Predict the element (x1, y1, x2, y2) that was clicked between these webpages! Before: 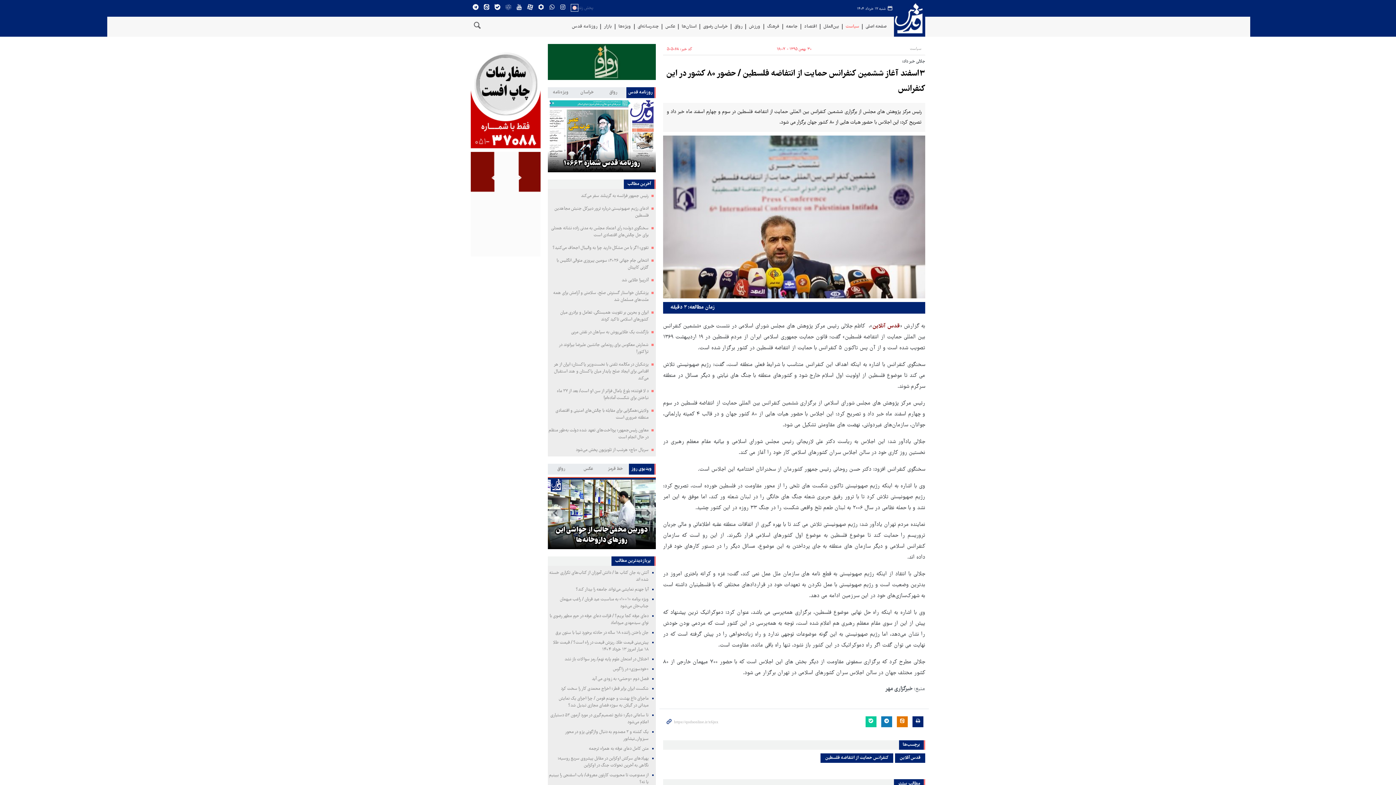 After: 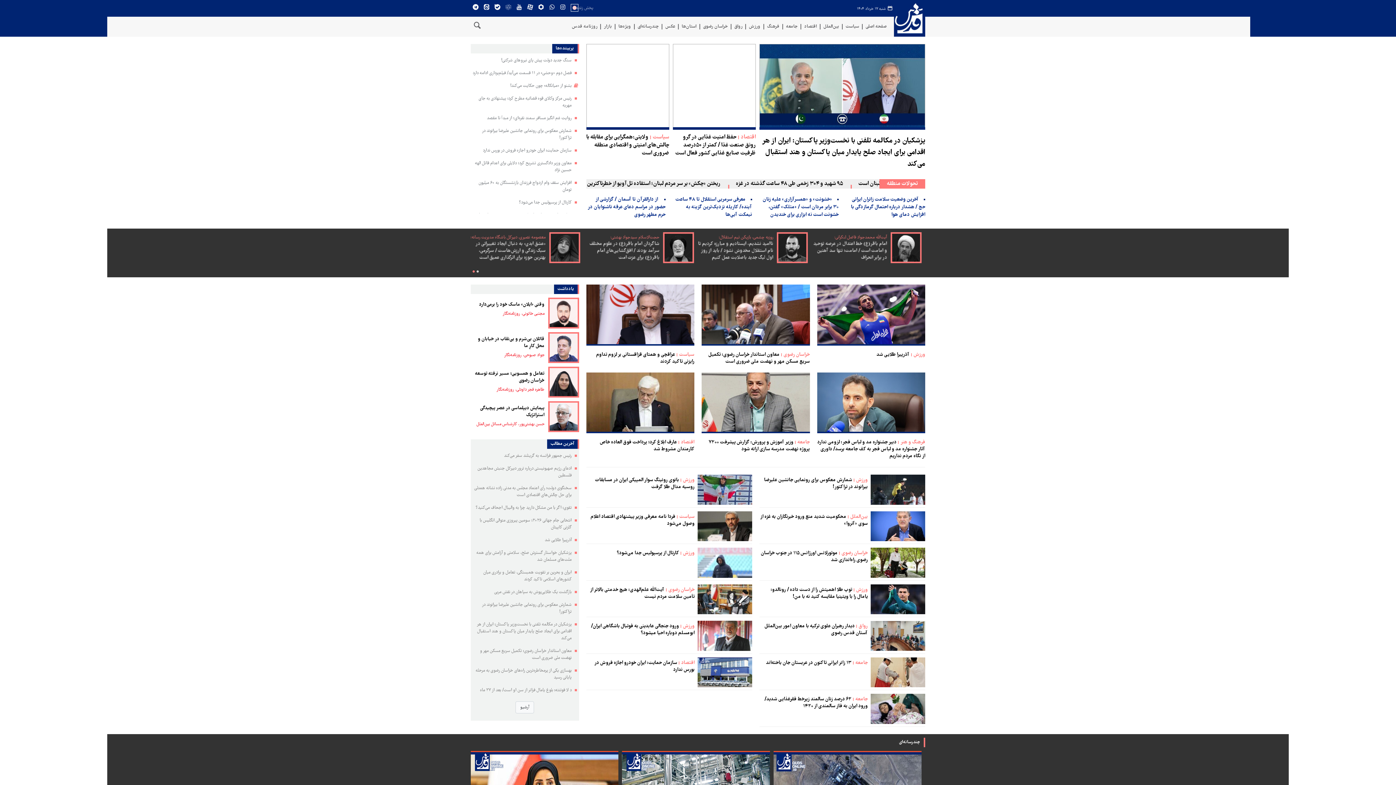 Action: bbox: (894, 2, 925, 38) label: قدس آنلاین